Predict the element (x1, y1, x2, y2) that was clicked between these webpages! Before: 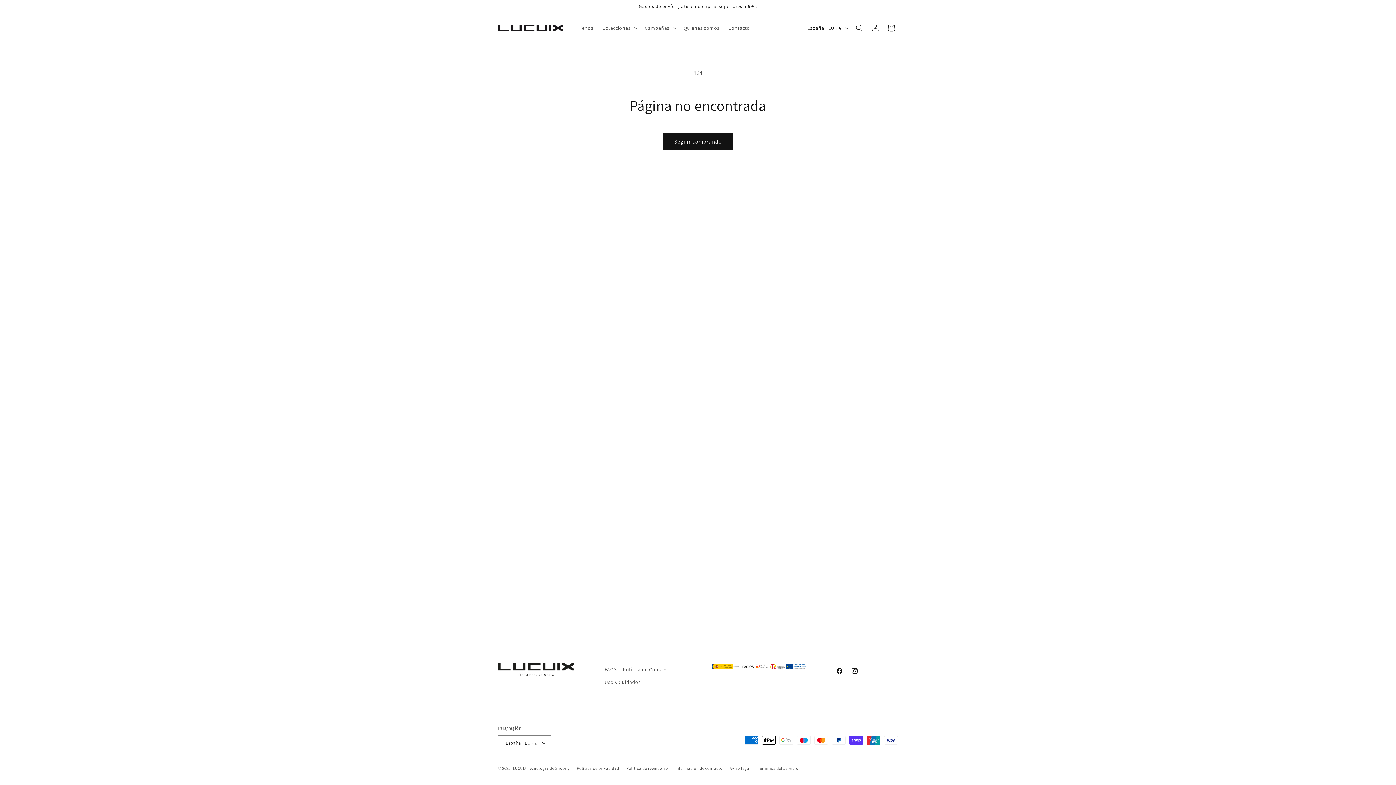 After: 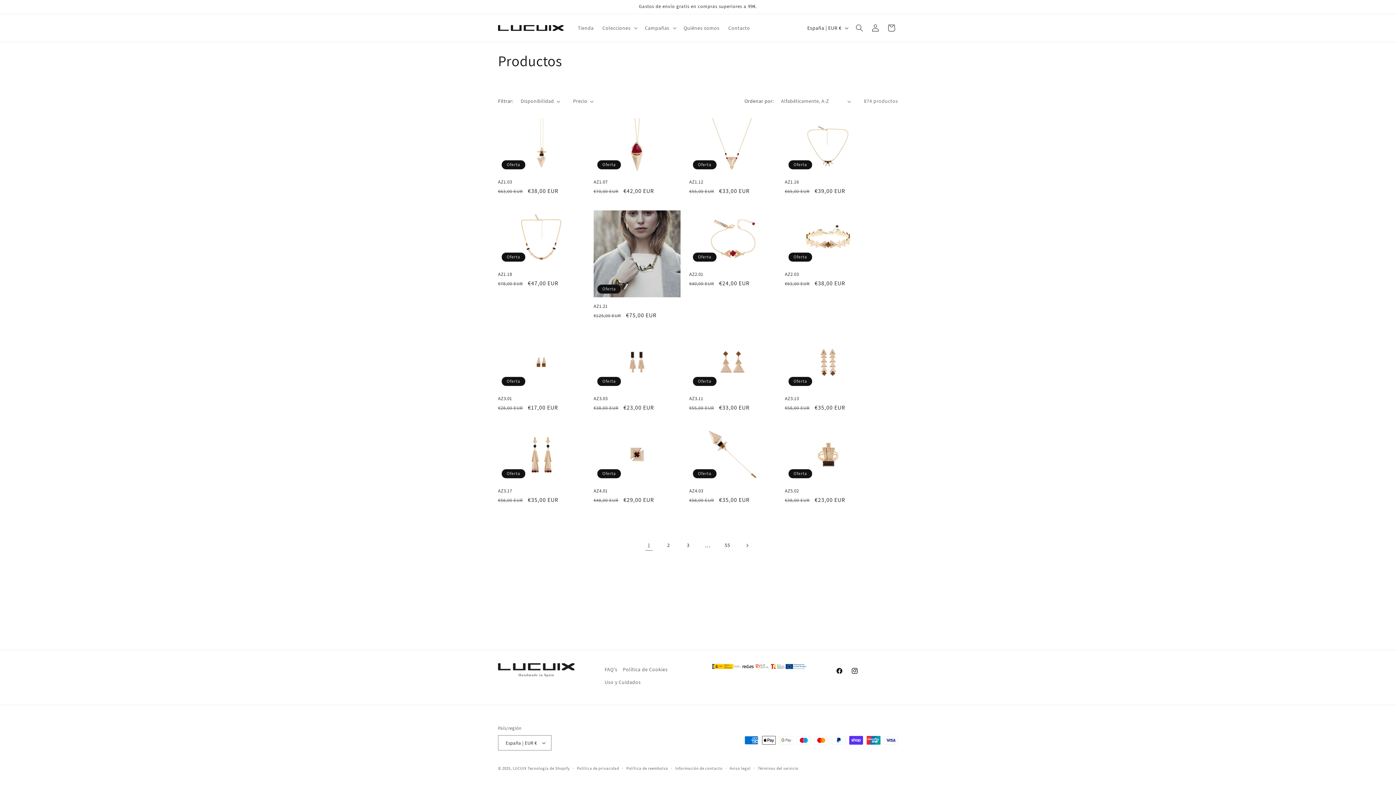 Action: bbox: (663, 133, 732, 150) label: Seguir comprando